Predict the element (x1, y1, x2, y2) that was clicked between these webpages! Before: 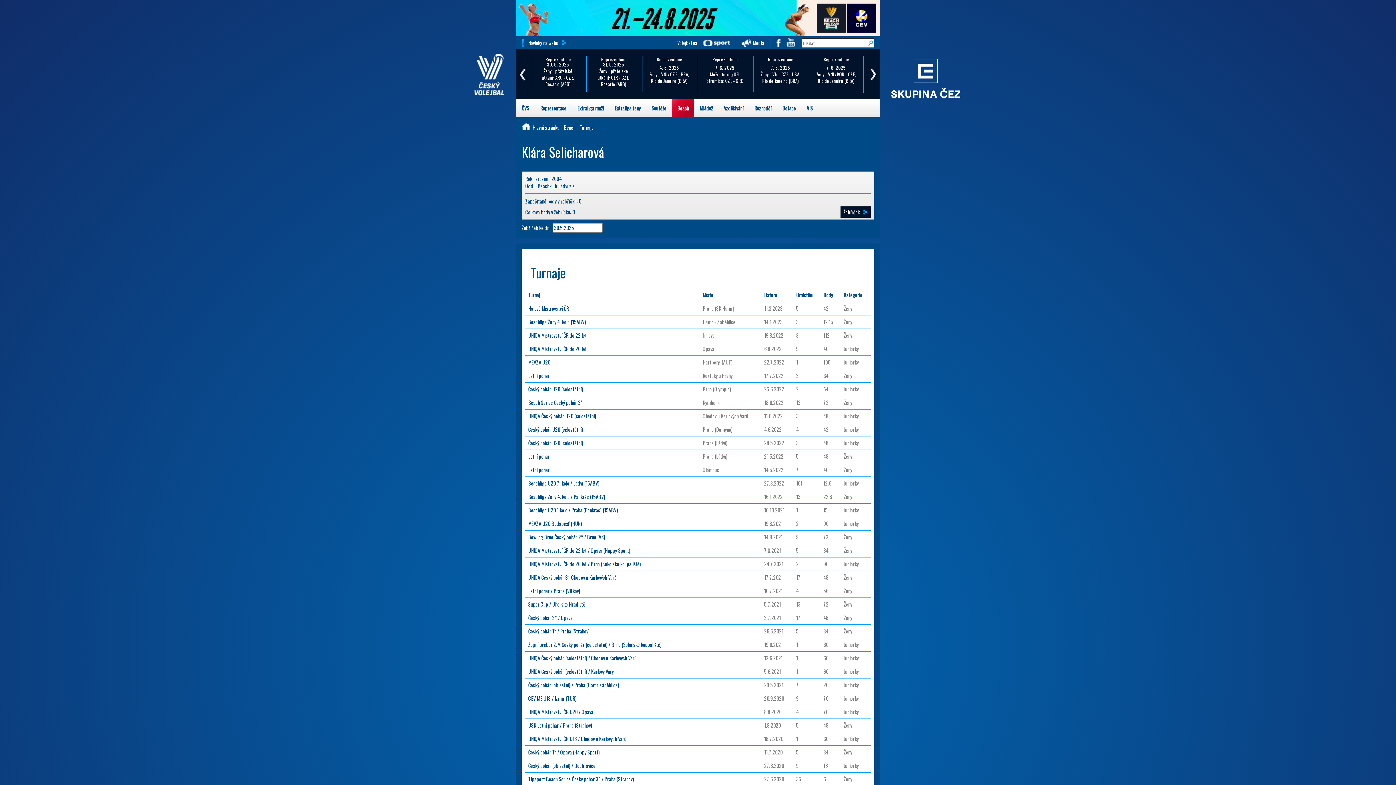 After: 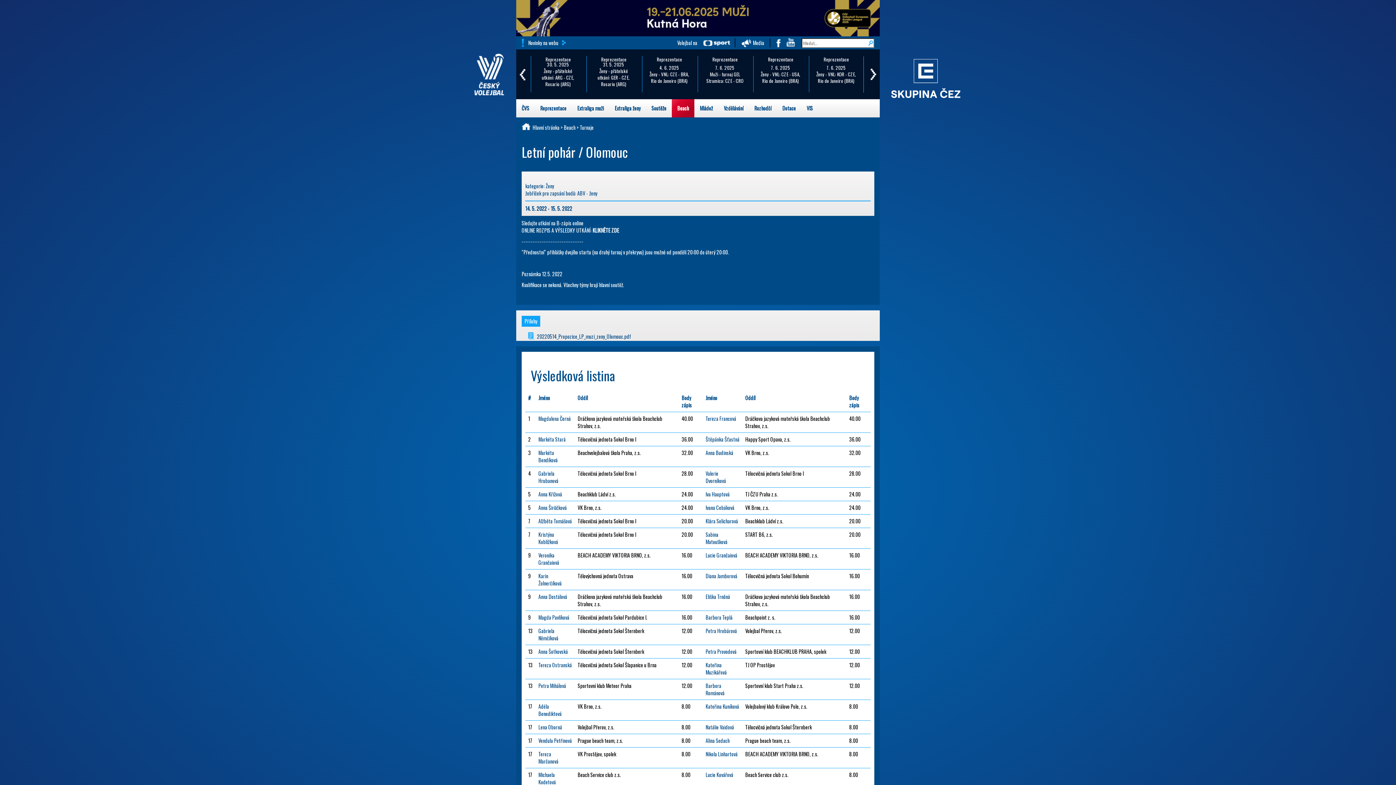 Action: label: Letní pohár bbox: (528, 466, 549, 473)